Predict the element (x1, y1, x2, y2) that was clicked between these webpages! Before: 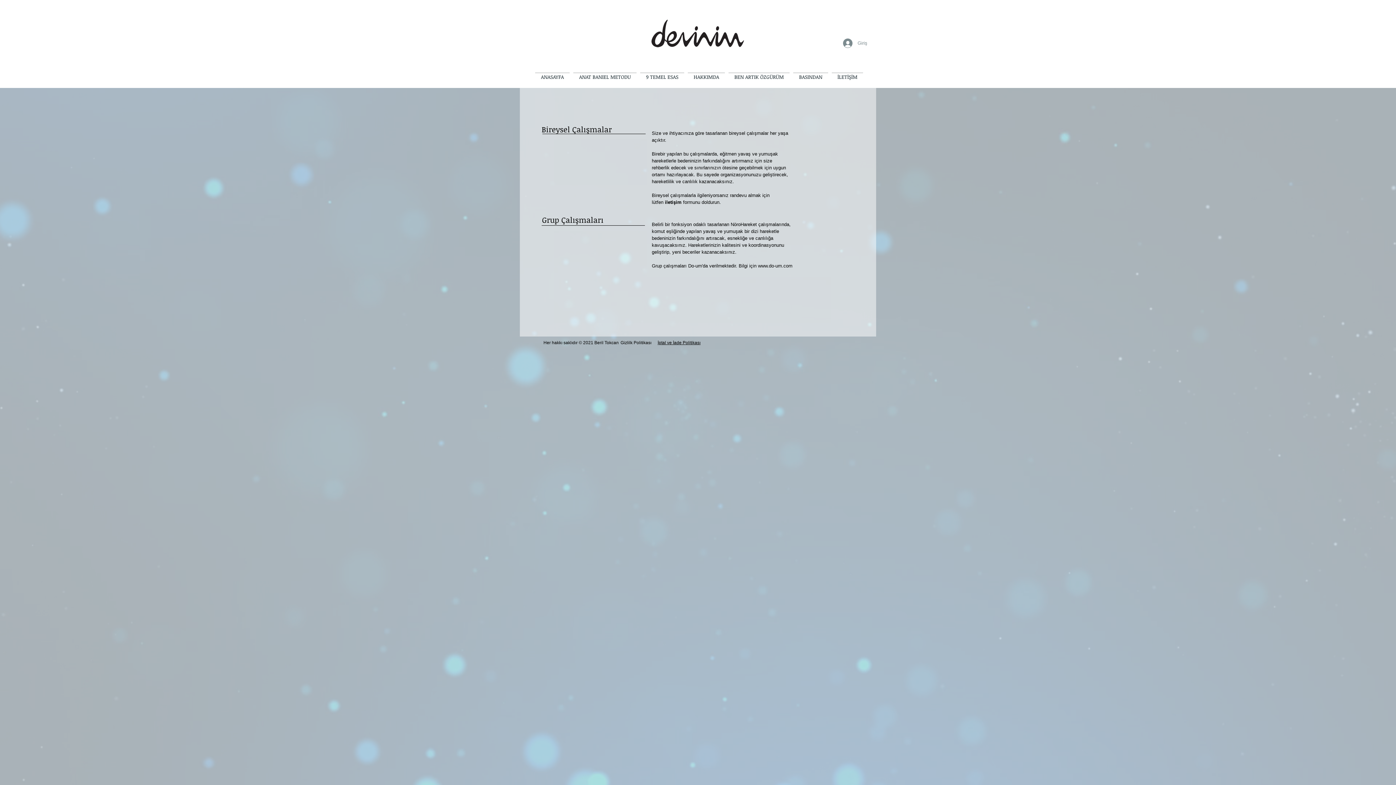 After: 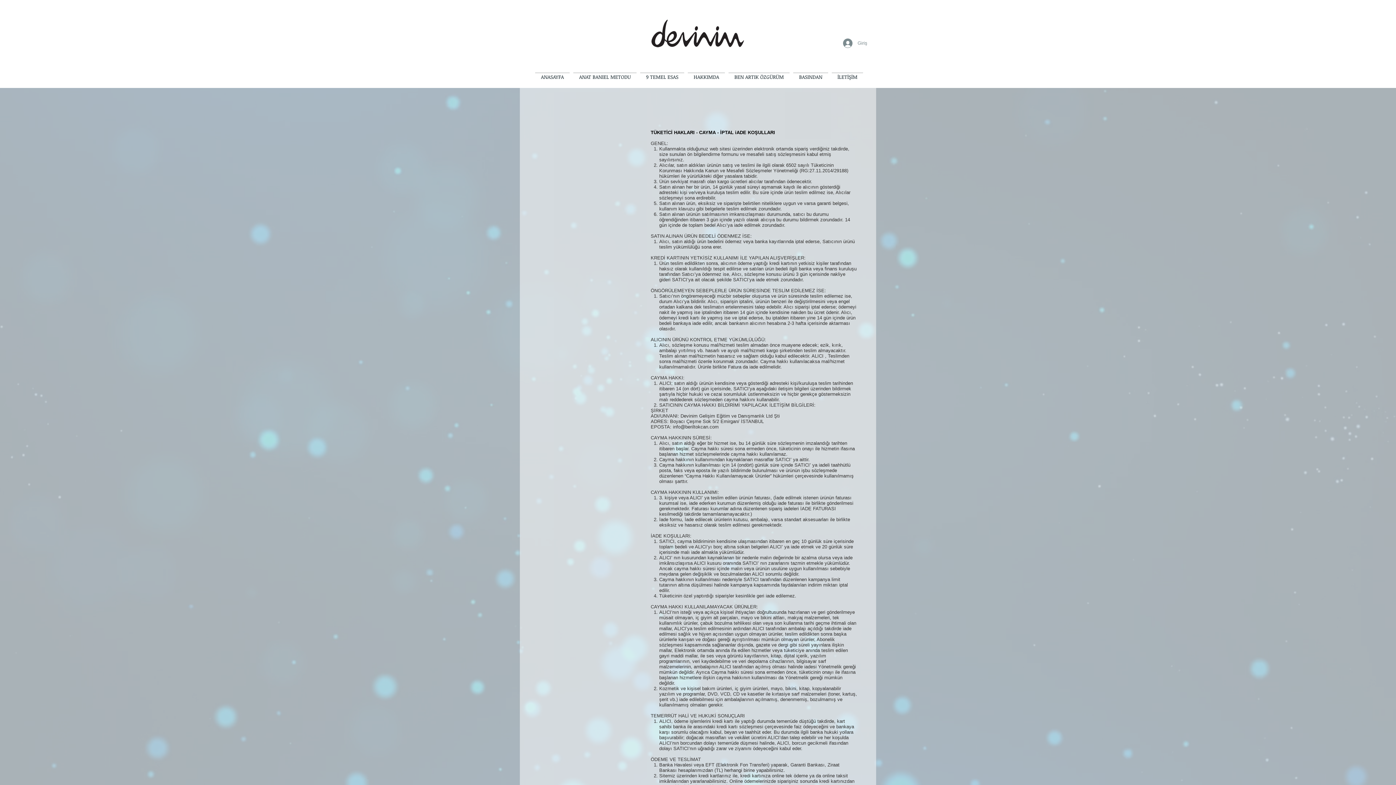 Action: label: İptal ve İade Politikası bbox: (657, 340, 700, 345)